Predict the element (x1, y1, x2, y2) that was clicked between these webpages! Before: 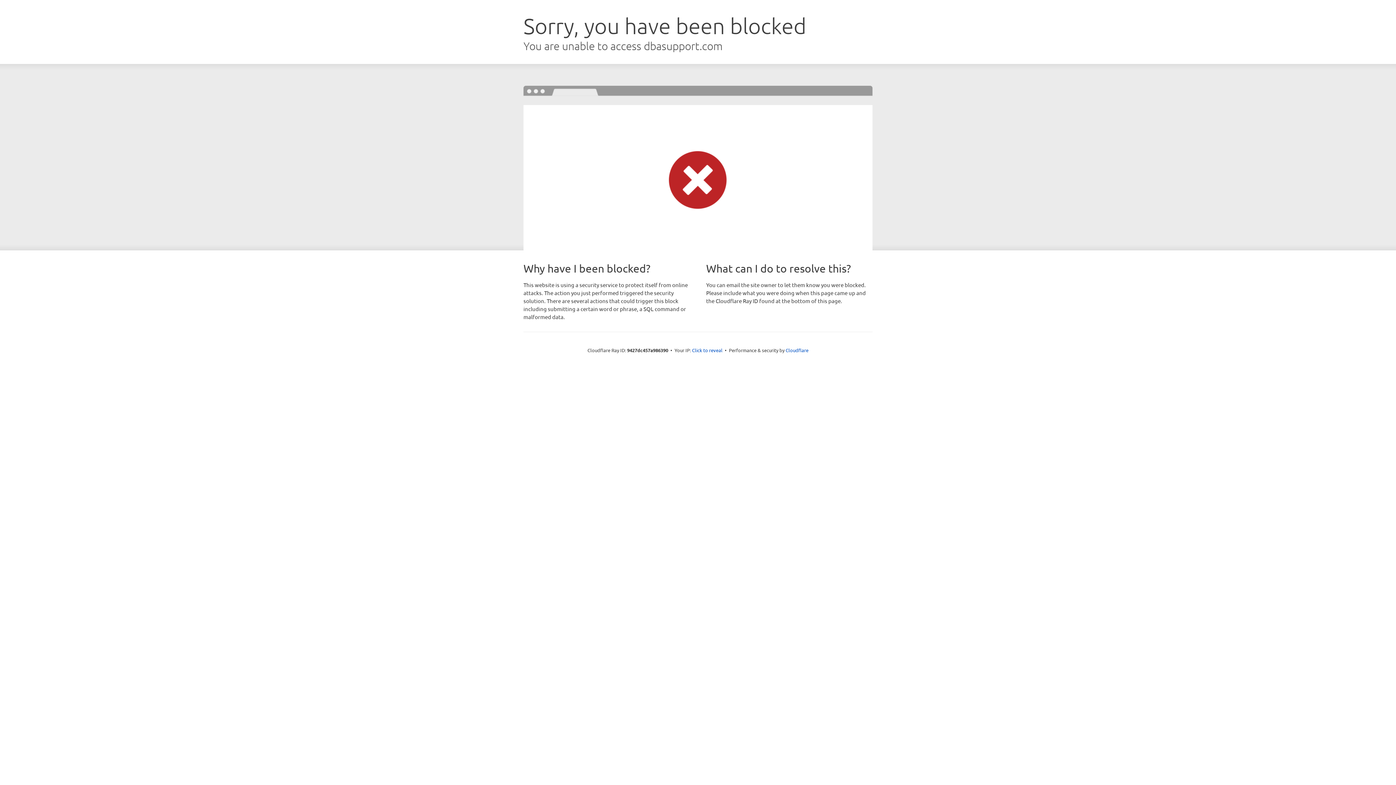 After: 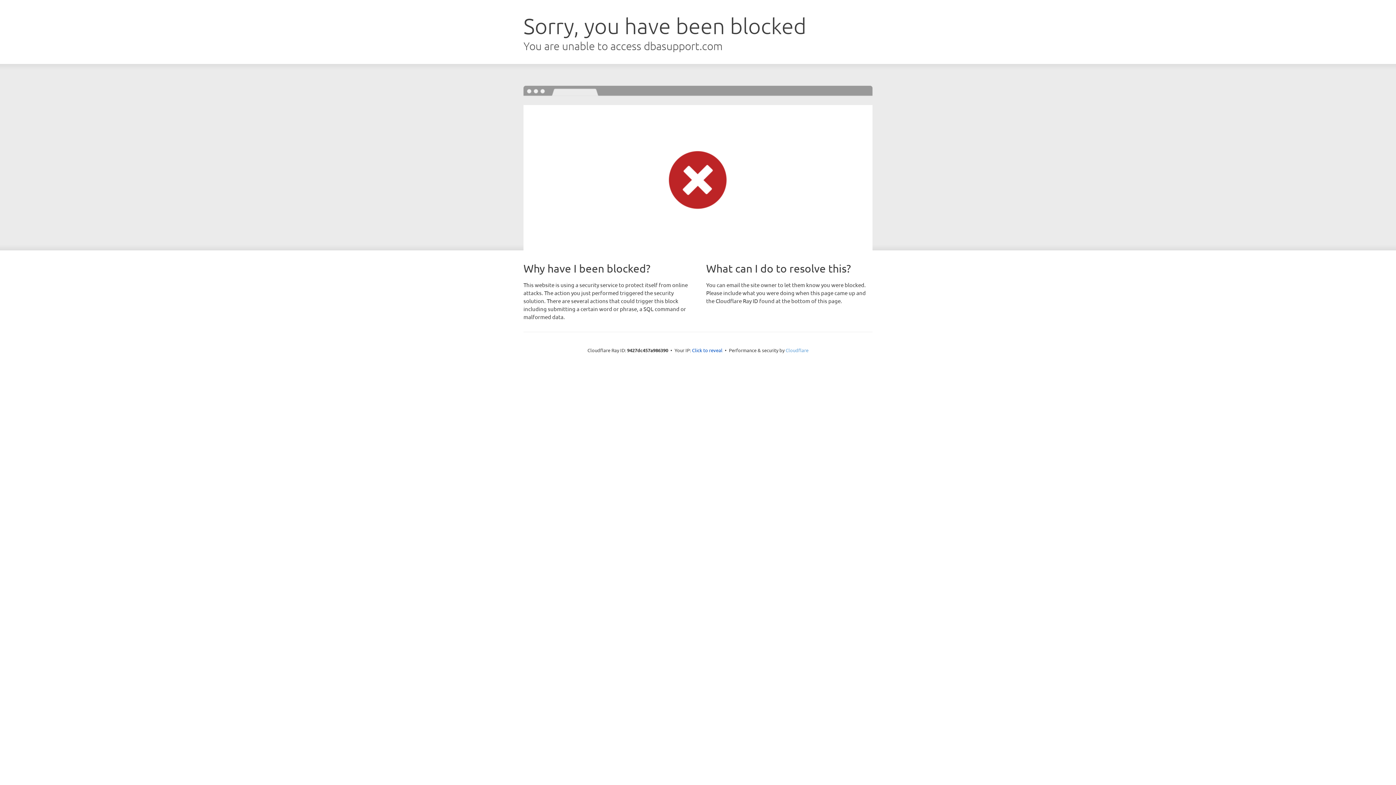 Action: label: Cloudflare bbox: (785, 347, 808, 353)